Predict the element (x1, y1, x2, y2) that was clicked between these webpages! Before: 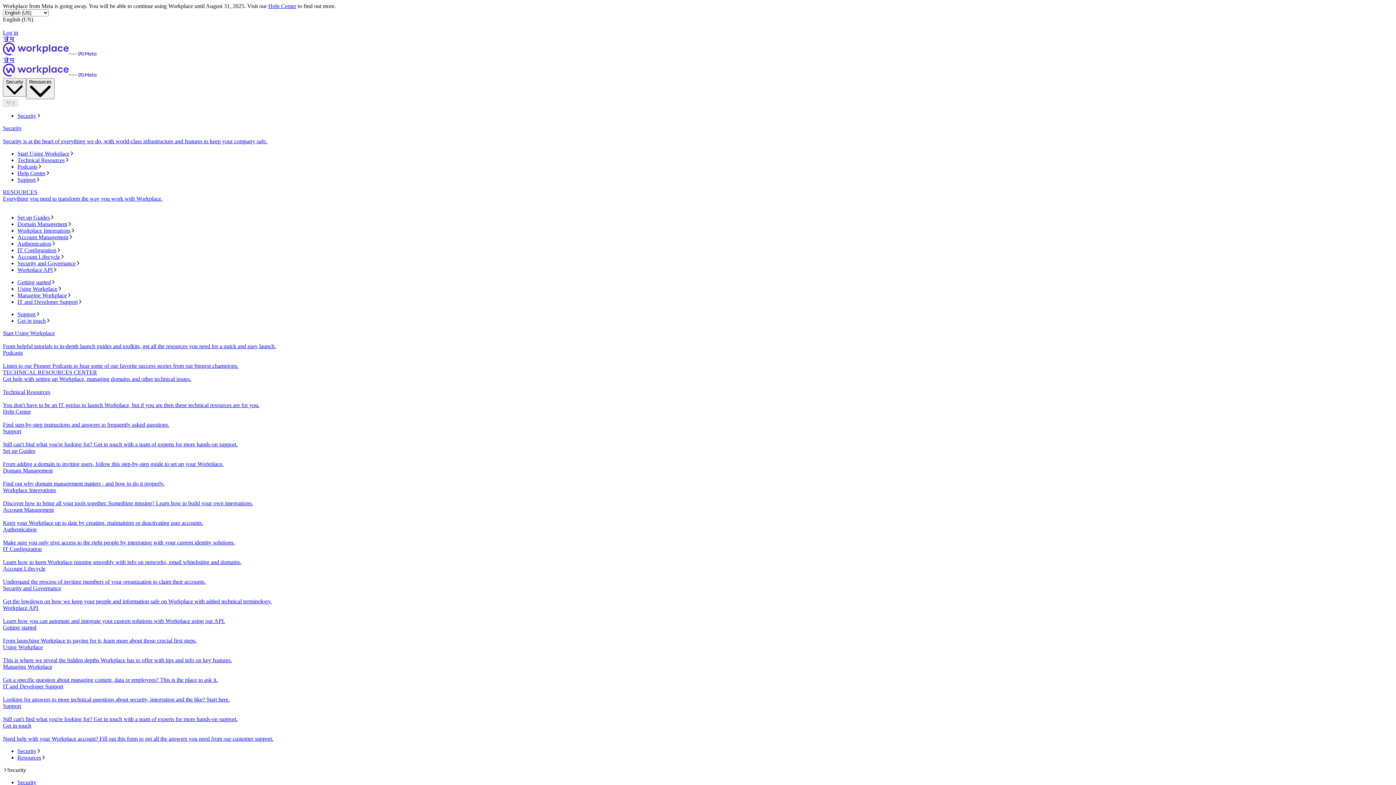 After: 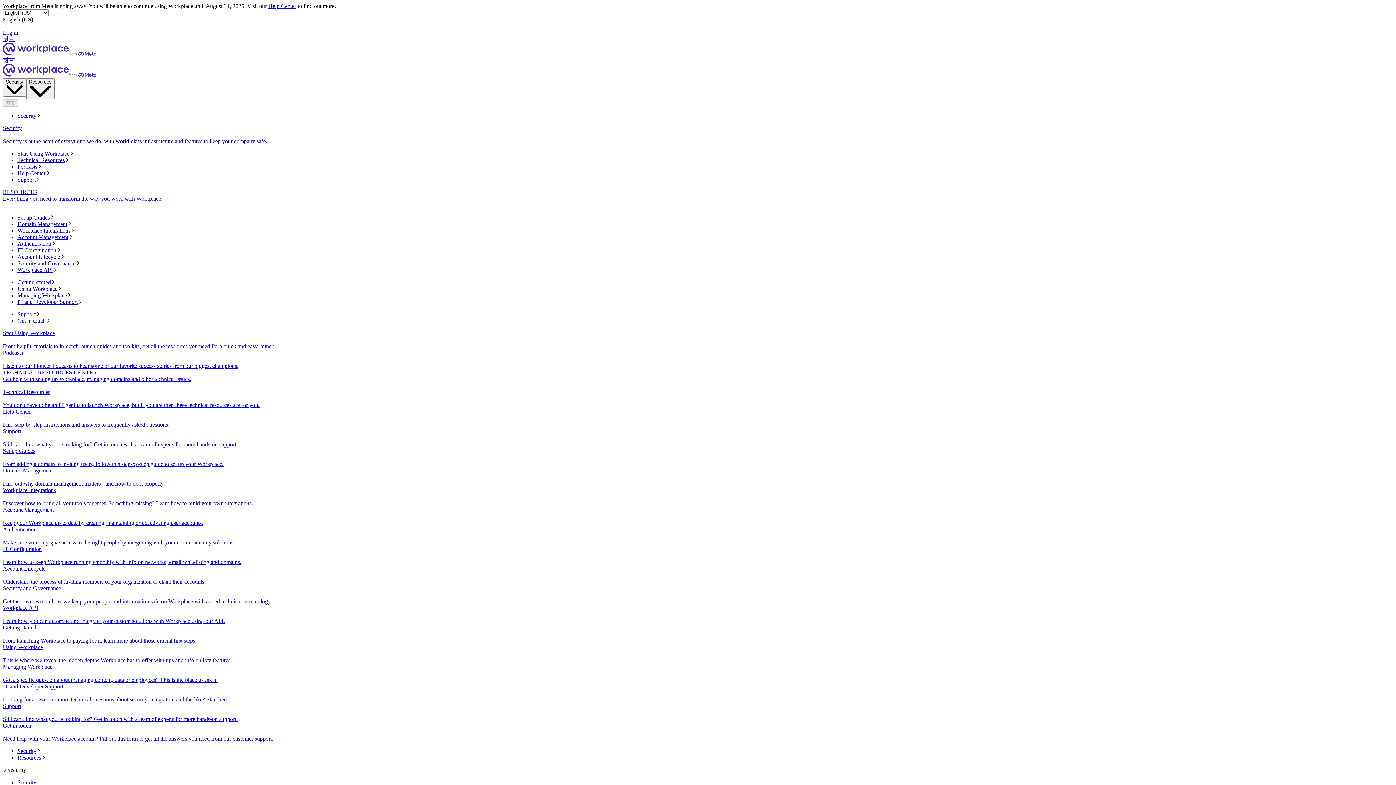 Action: bbox: (17, 150, 1393, 157) label: Start Using Workplace